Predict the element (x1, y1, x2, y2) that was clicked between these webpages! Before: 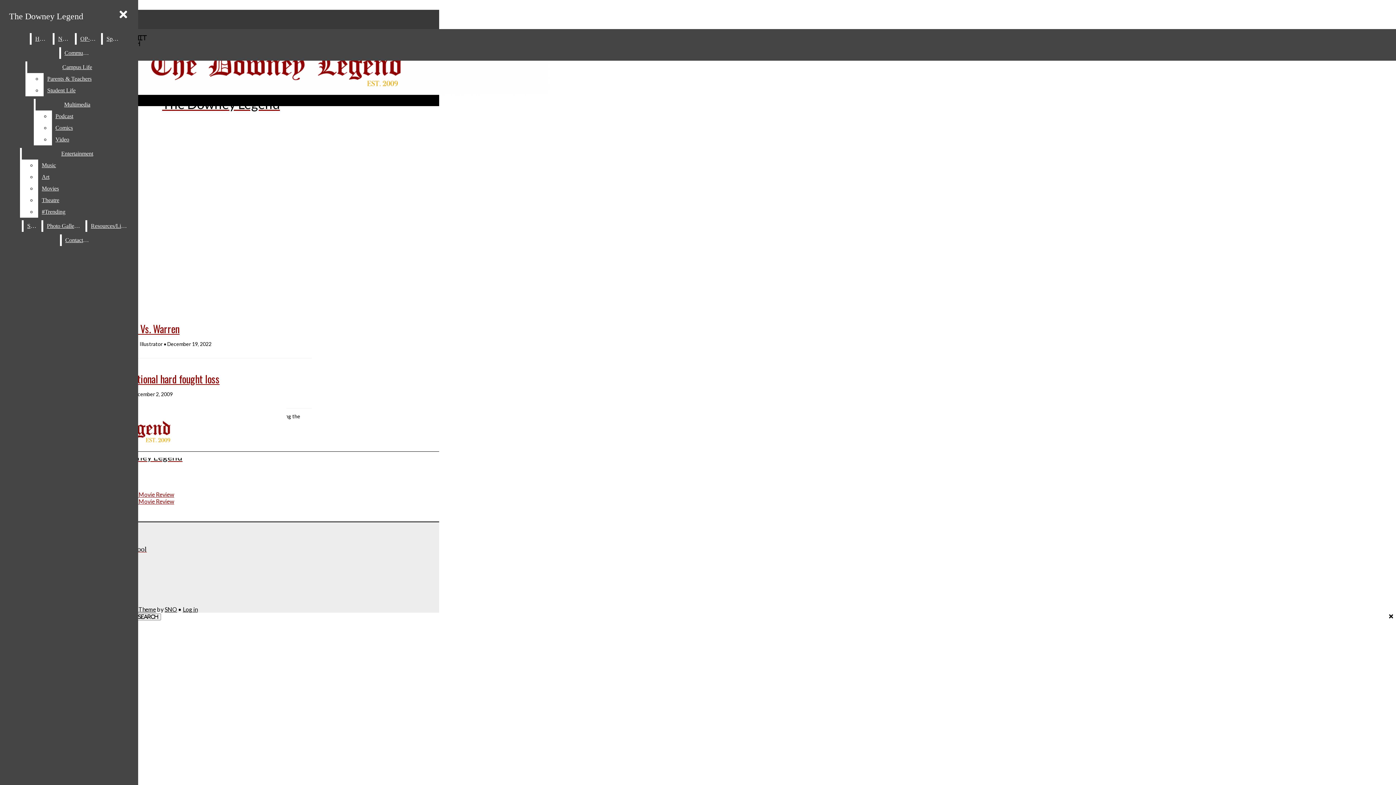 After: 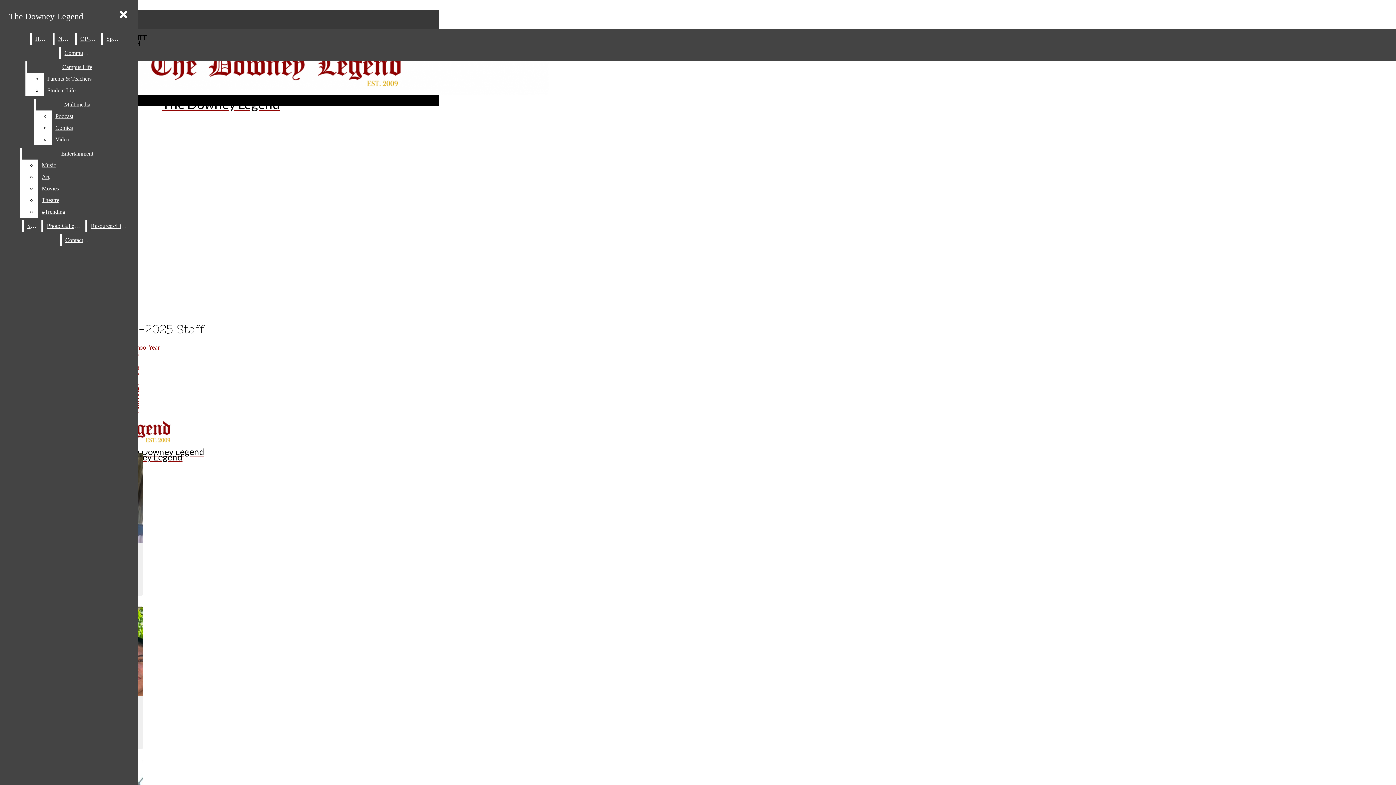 Action: bbox: (23, 220, 40, 232) label: Staff